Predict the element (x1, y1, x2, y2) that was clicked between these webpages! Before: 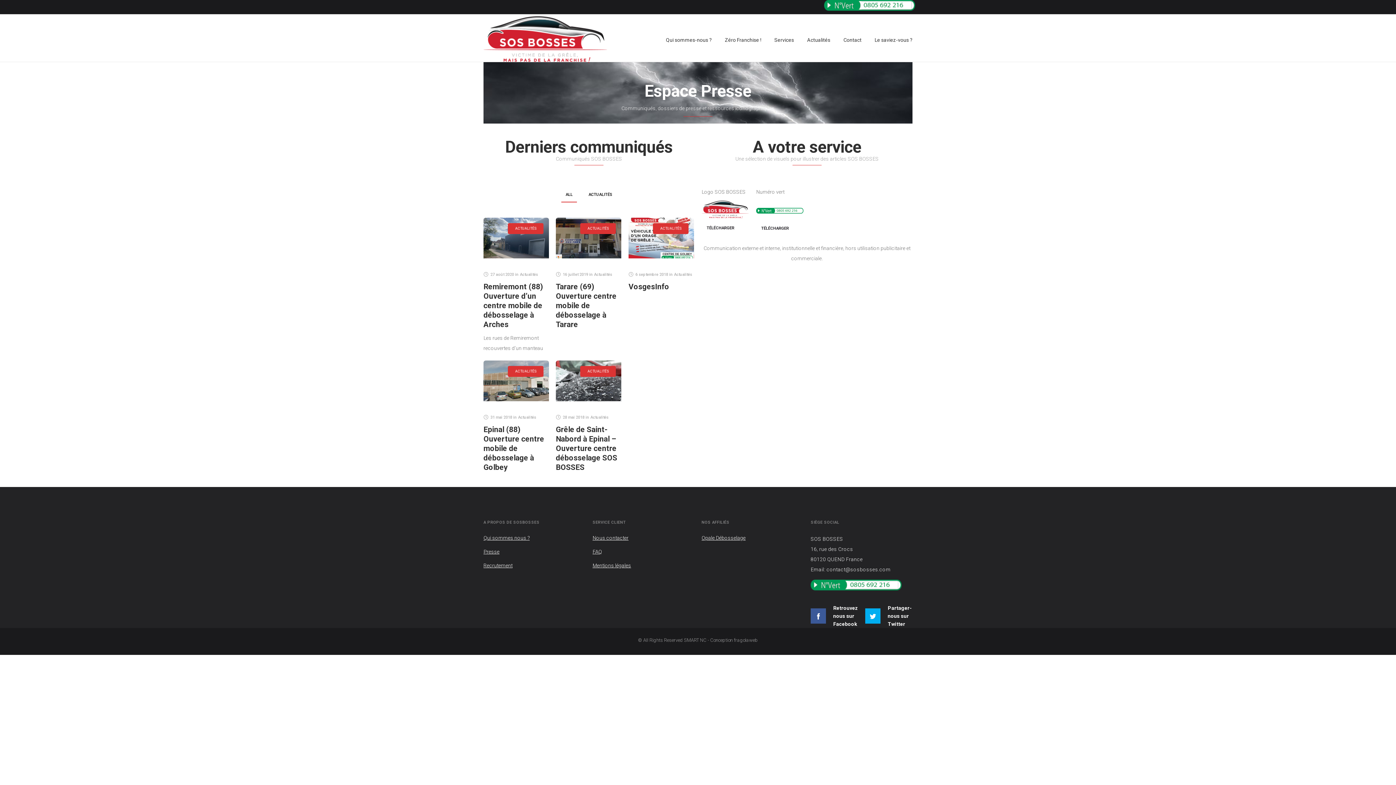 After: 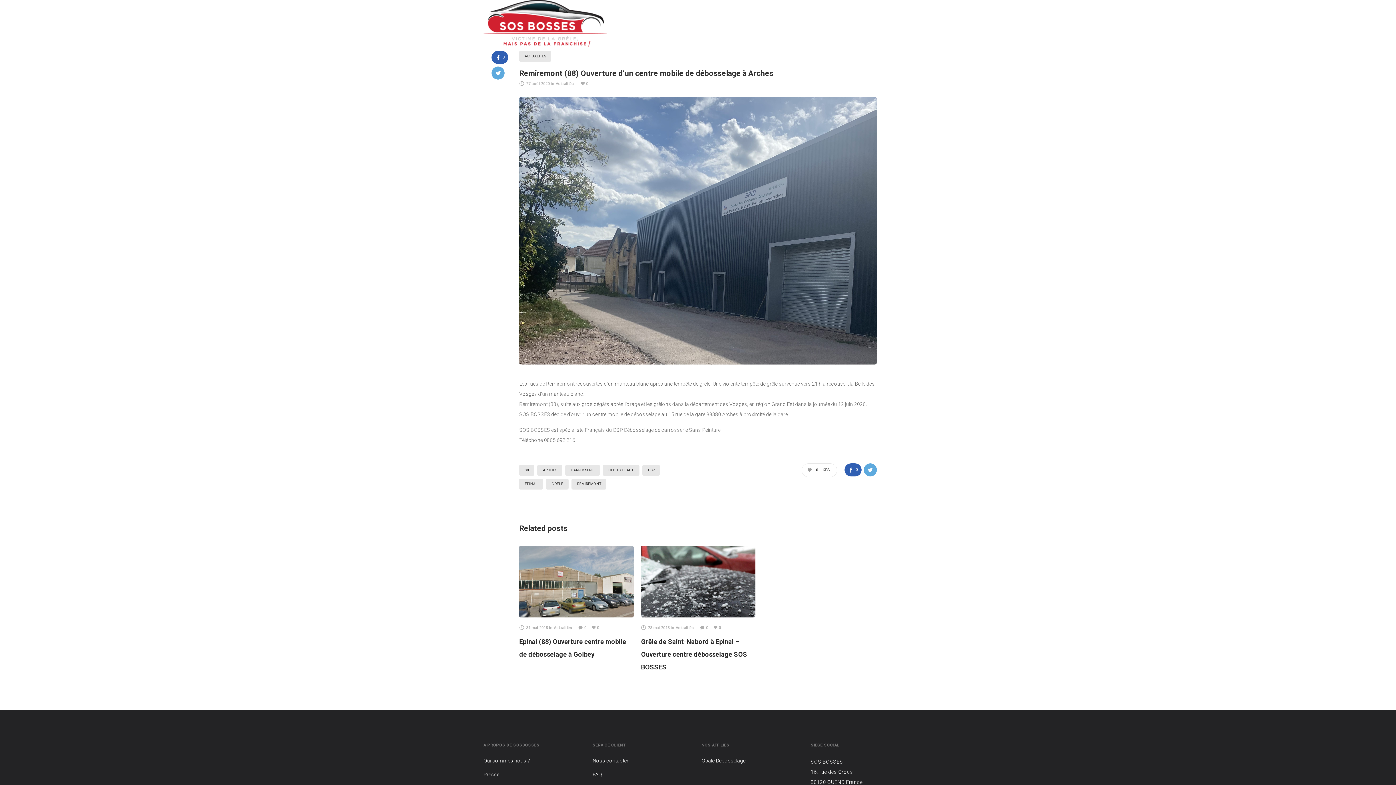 Action: label: Remiremont (88) Ouverture d’un centre mobile de débosselage à Arches bbox: (483, 282, 543, 329)